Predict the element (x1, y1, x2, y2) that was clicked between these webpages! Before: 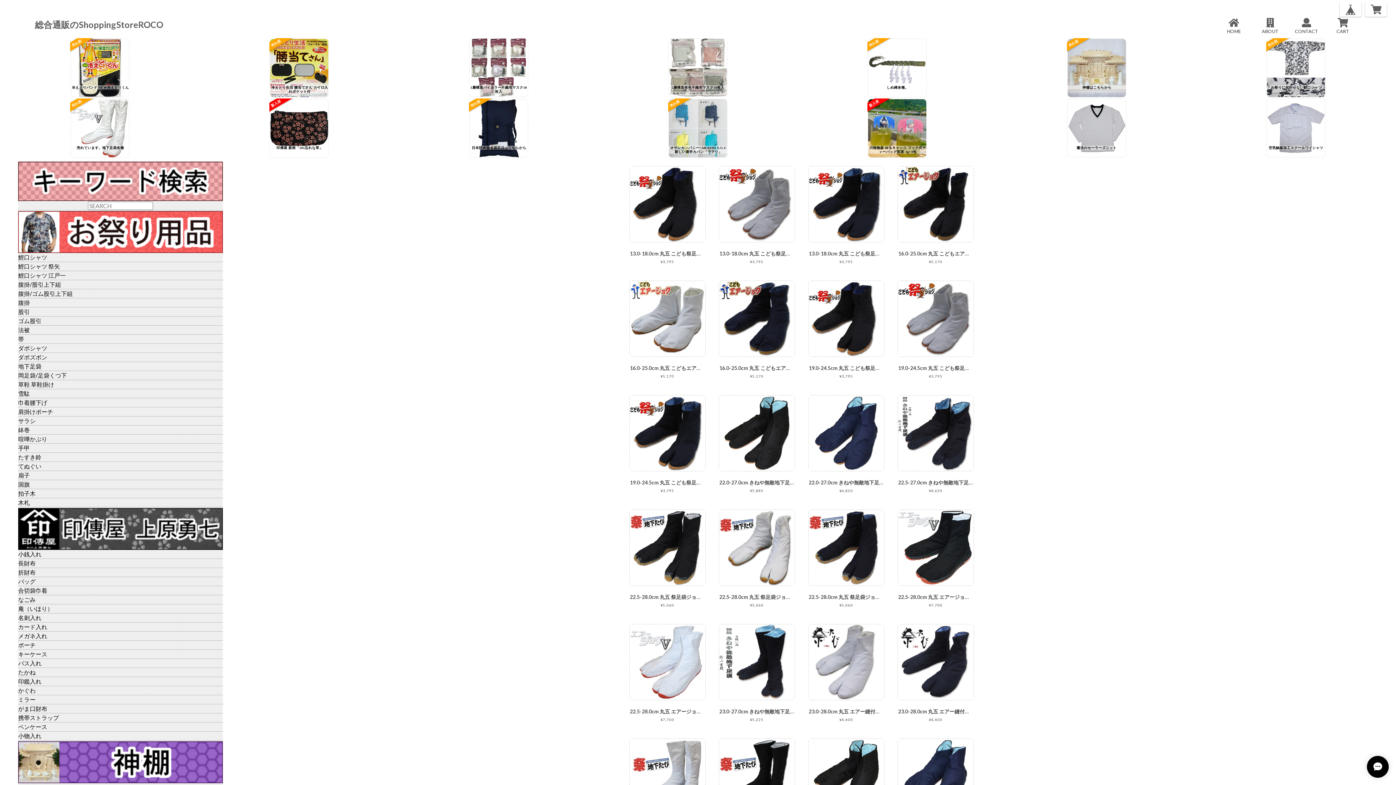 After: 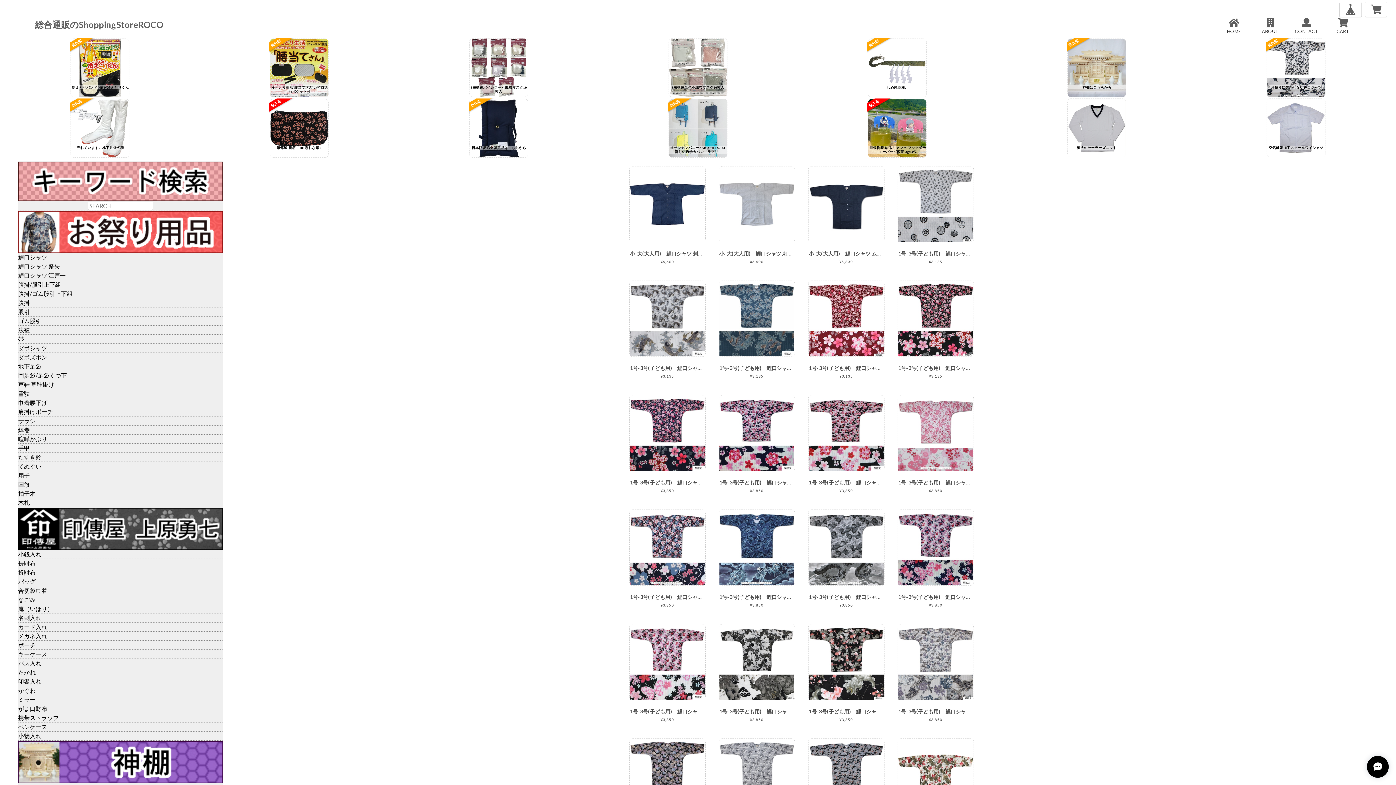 Action: bbox: (18, 262, 60, 269) label: 鯉口シャツ 祭矢